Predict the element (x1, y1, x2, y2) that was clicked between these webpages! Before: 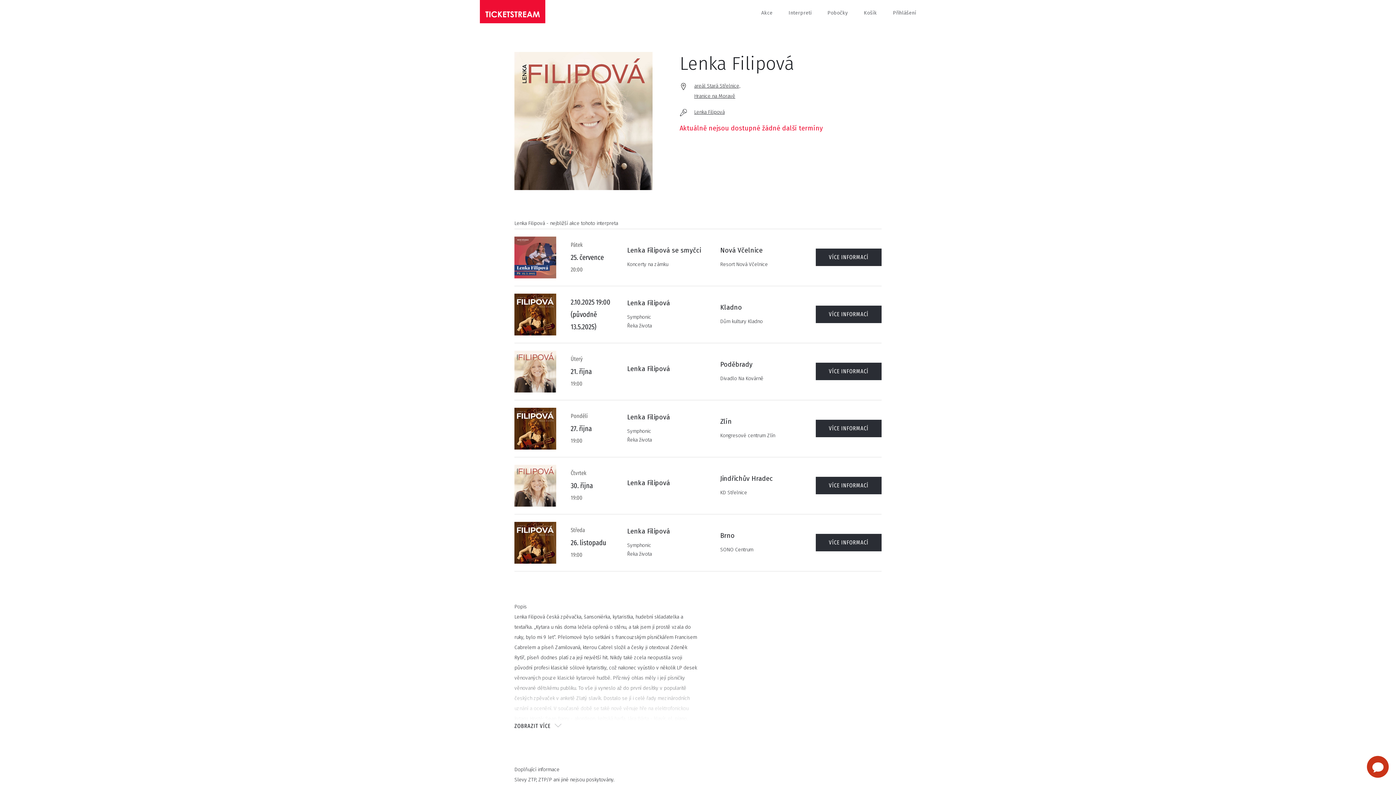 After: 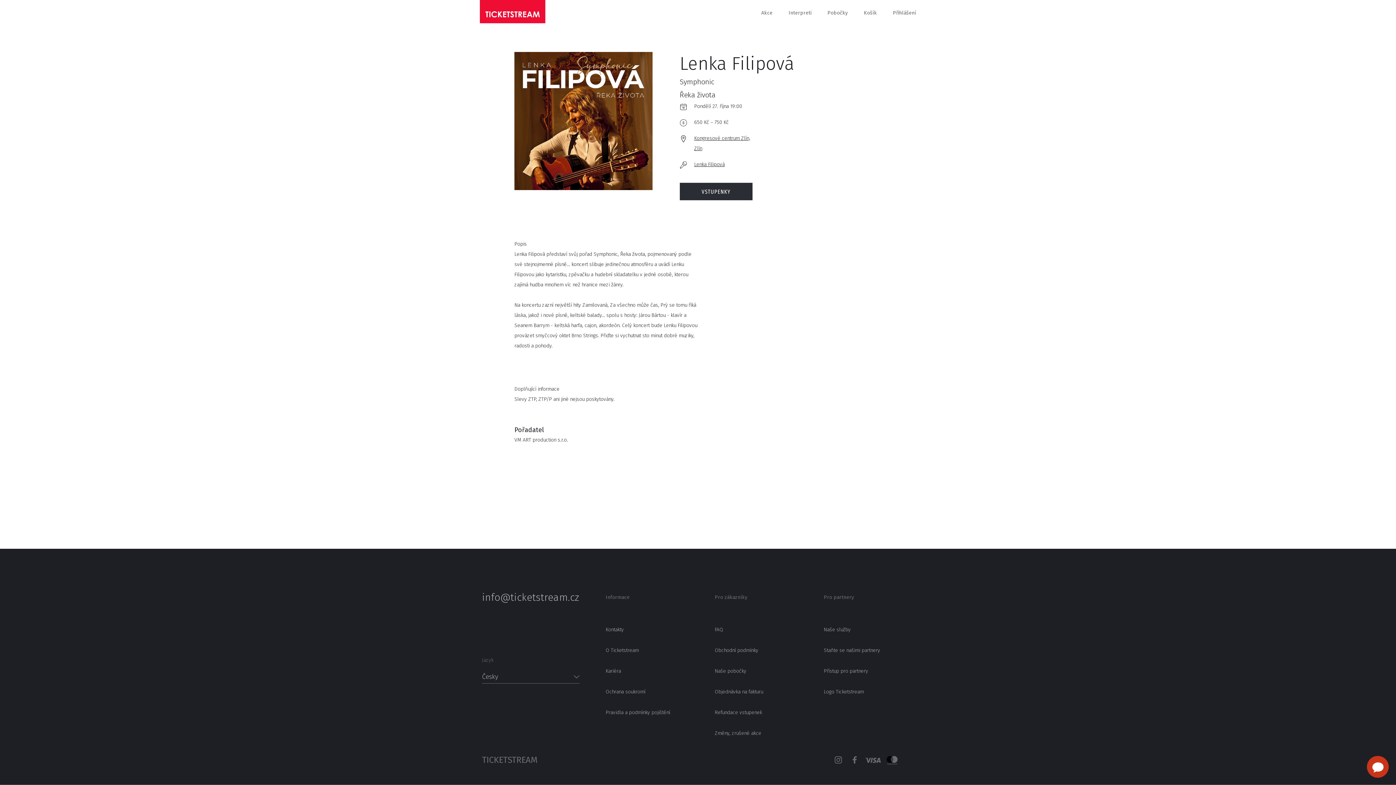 Action: bbox: (816, 420, 881, 437) label: VÍCE INFORMACÍ